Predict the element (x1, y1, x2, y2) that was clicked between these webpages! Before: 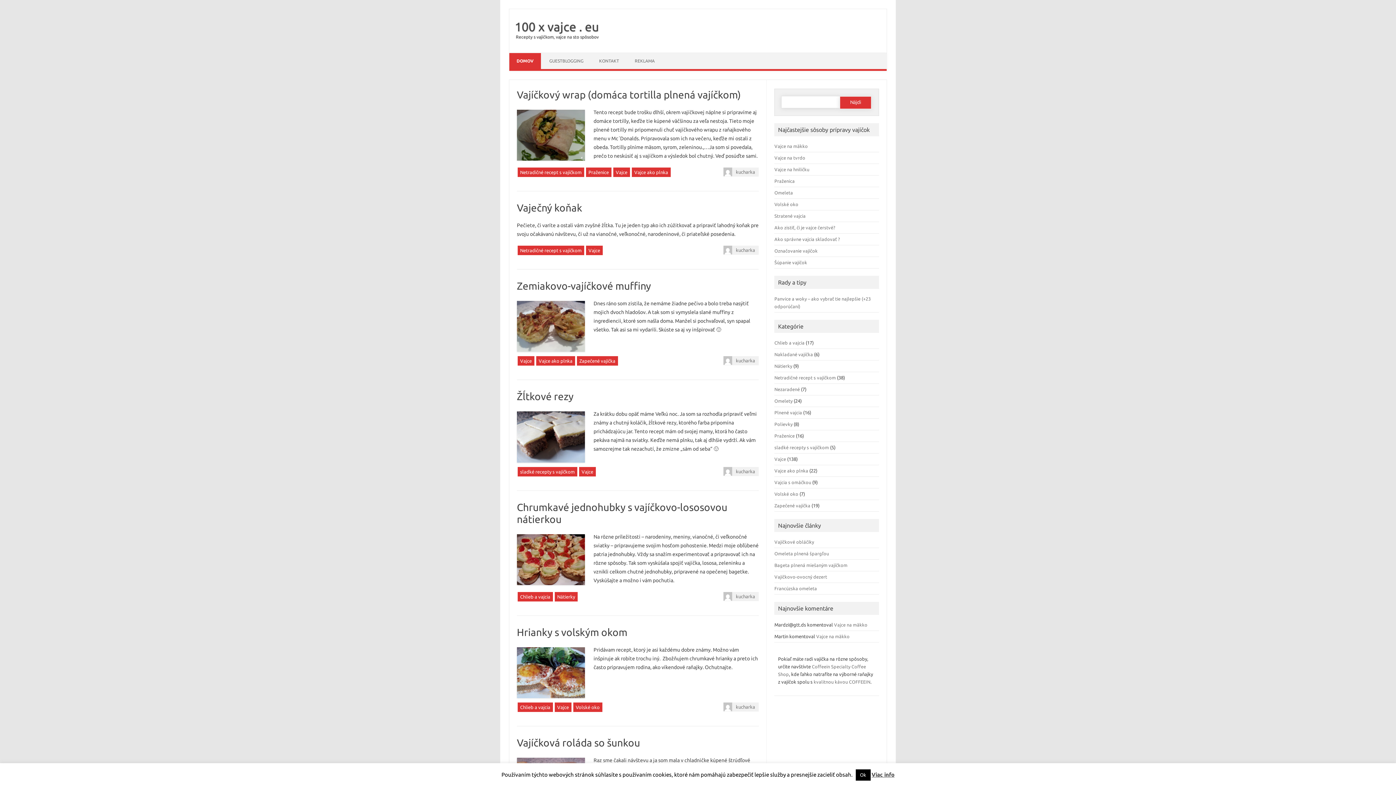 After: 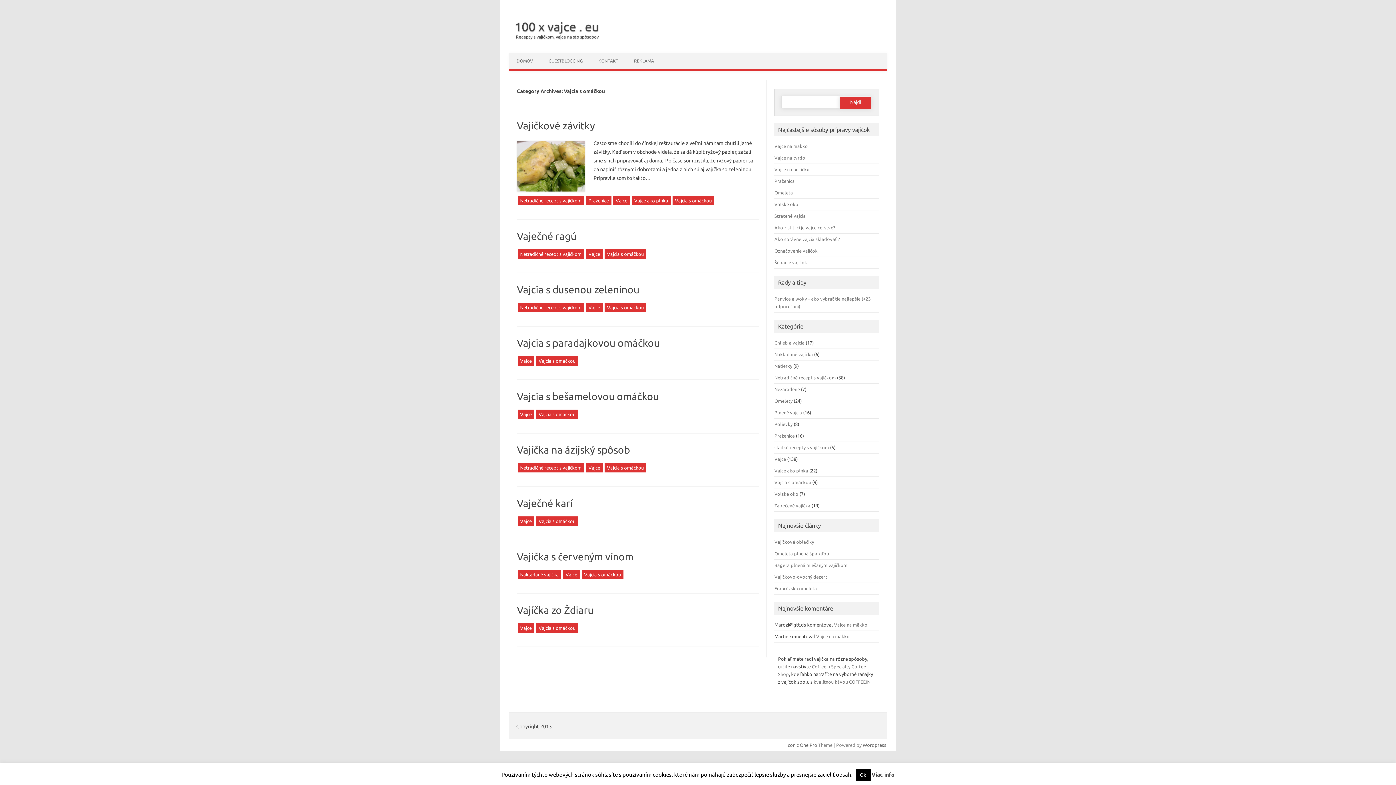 Action: bbox: (774, 479, 811, 484) label: Vajcia s omáčkou